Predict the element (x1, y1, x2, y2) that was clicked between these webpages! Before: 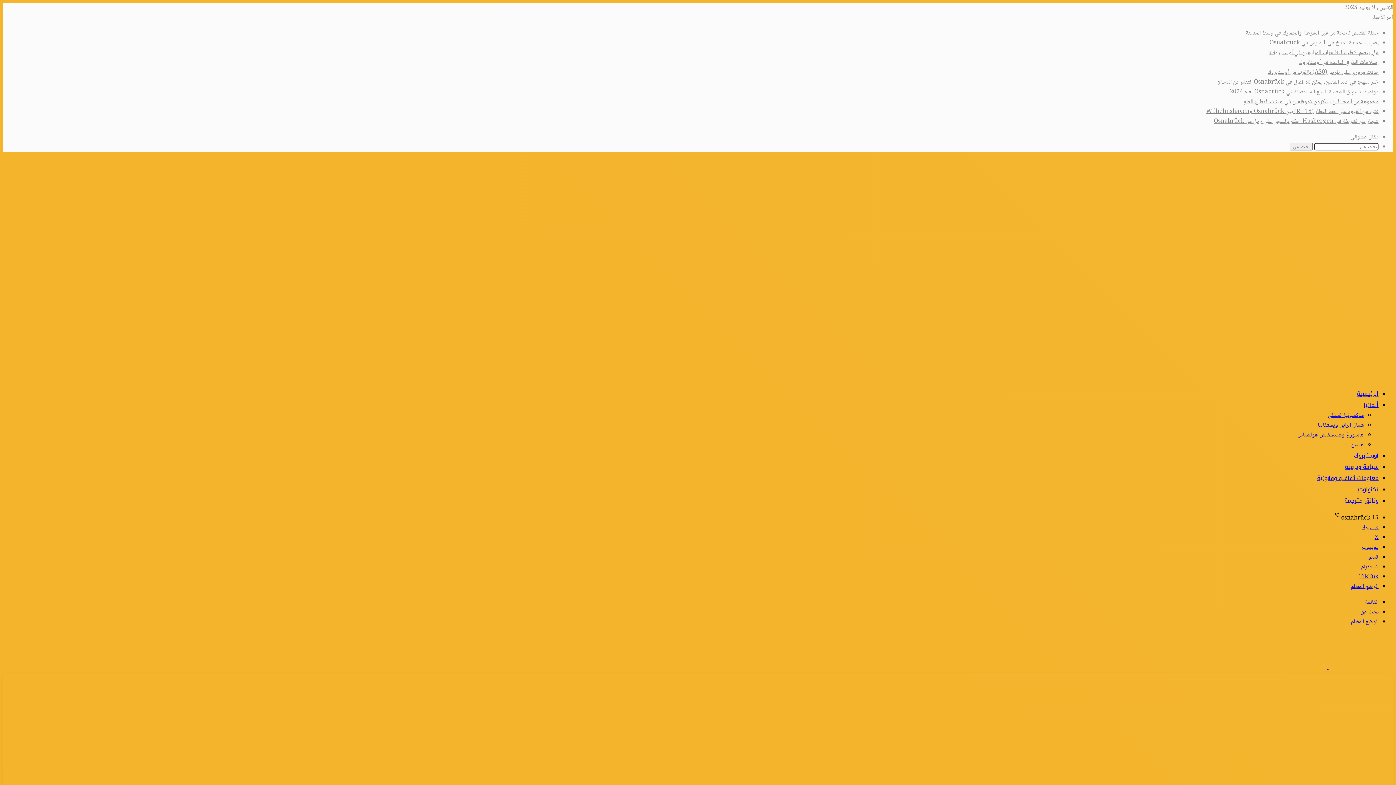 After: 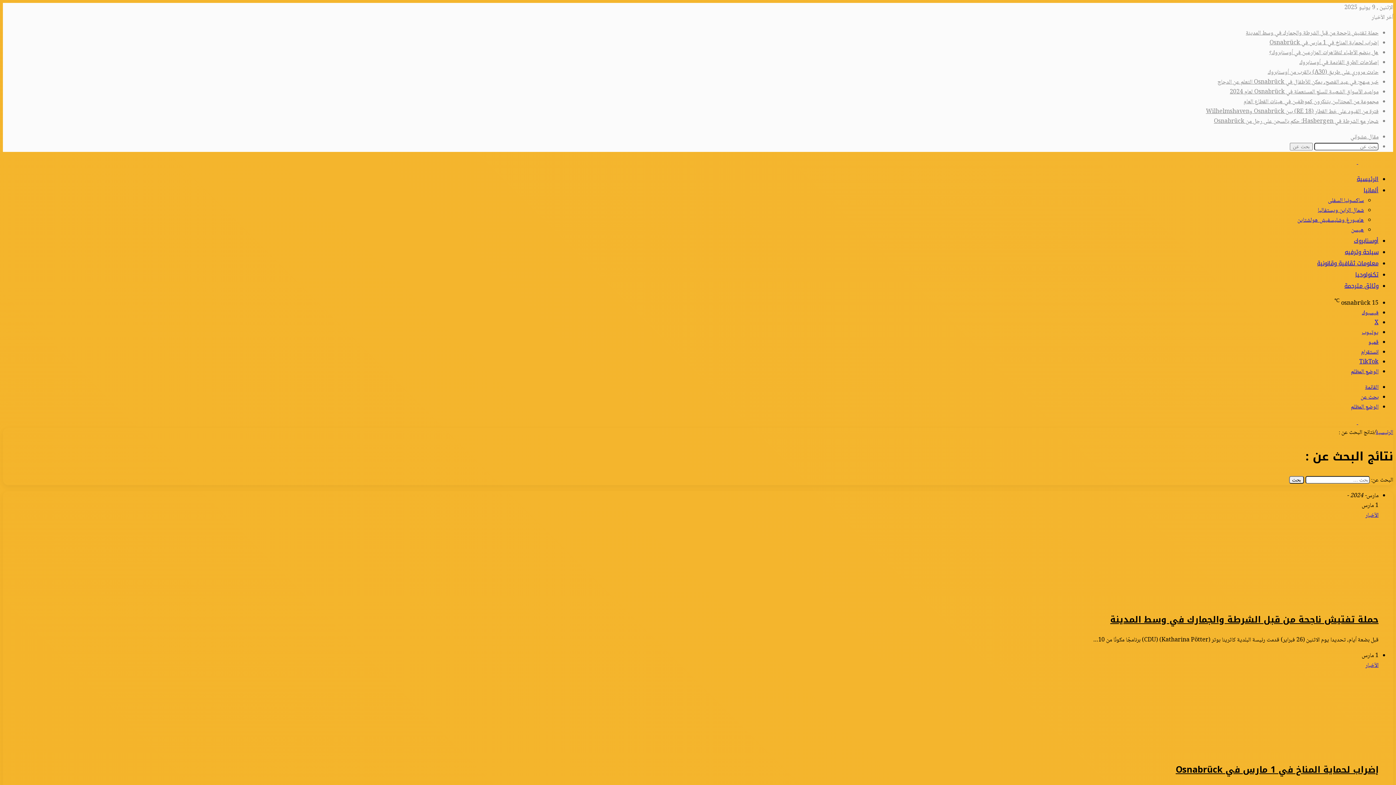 Action: bbox: (1290, 142, 1313, 150) label: بحث عن